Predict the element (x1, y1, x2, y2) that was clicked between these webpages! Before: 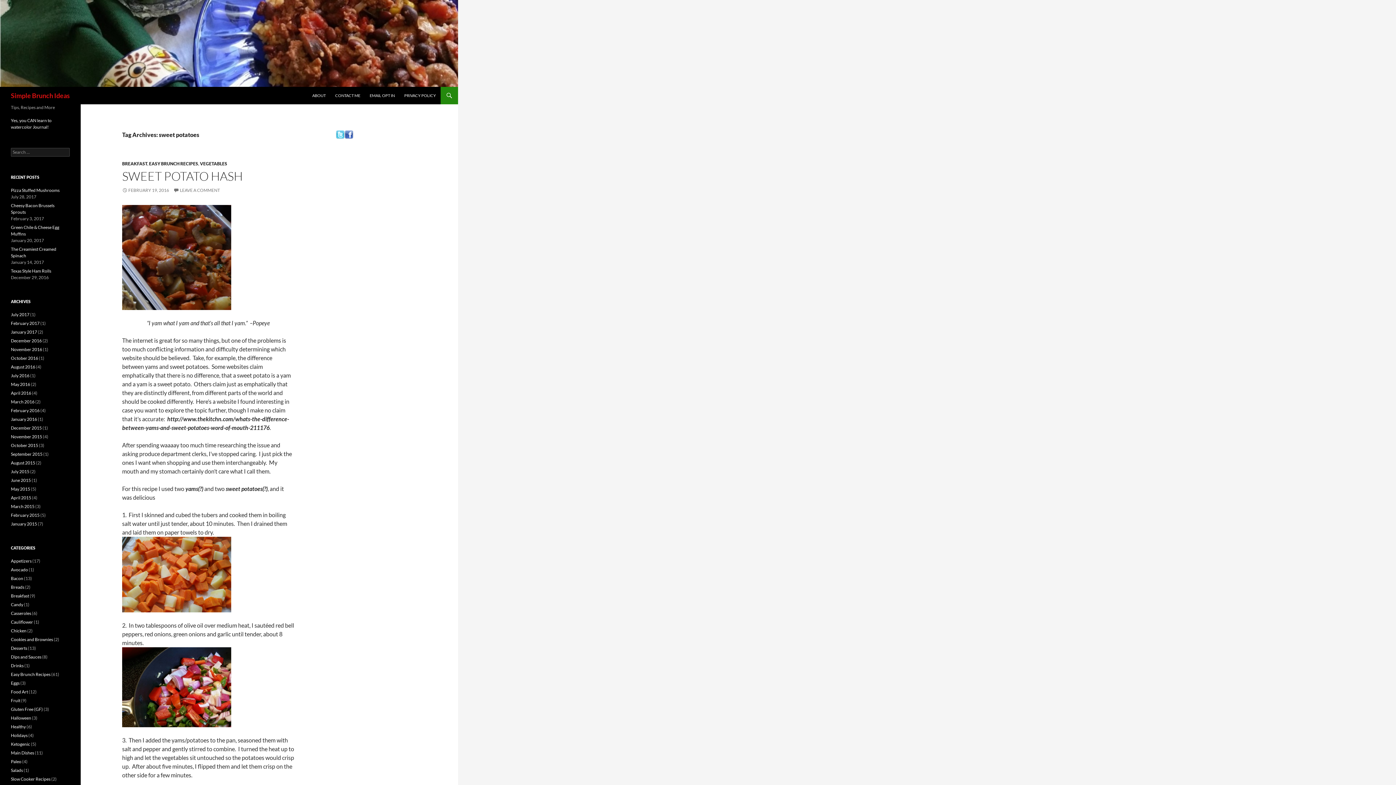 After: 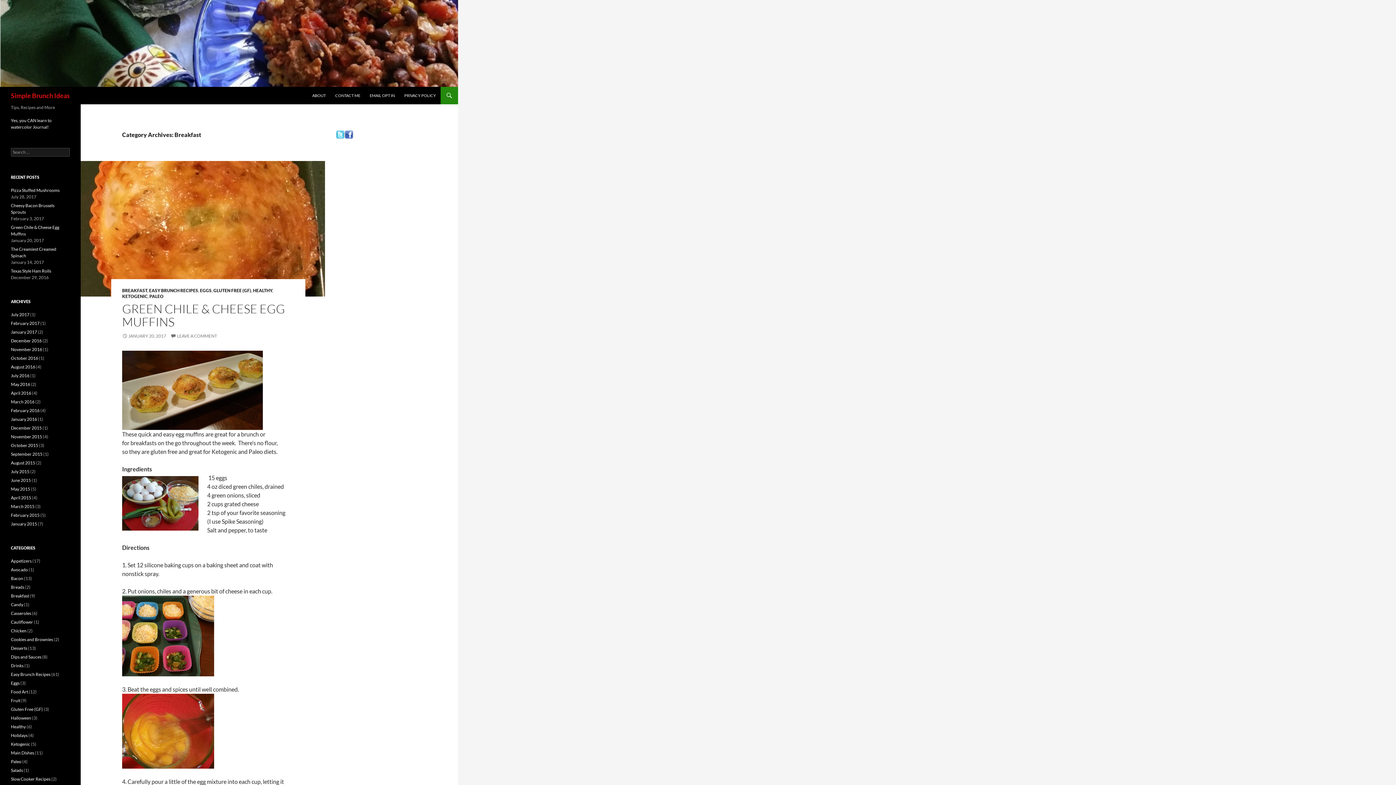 Action: label: BREAKFAST bbox: (122, 161, 147, 166)